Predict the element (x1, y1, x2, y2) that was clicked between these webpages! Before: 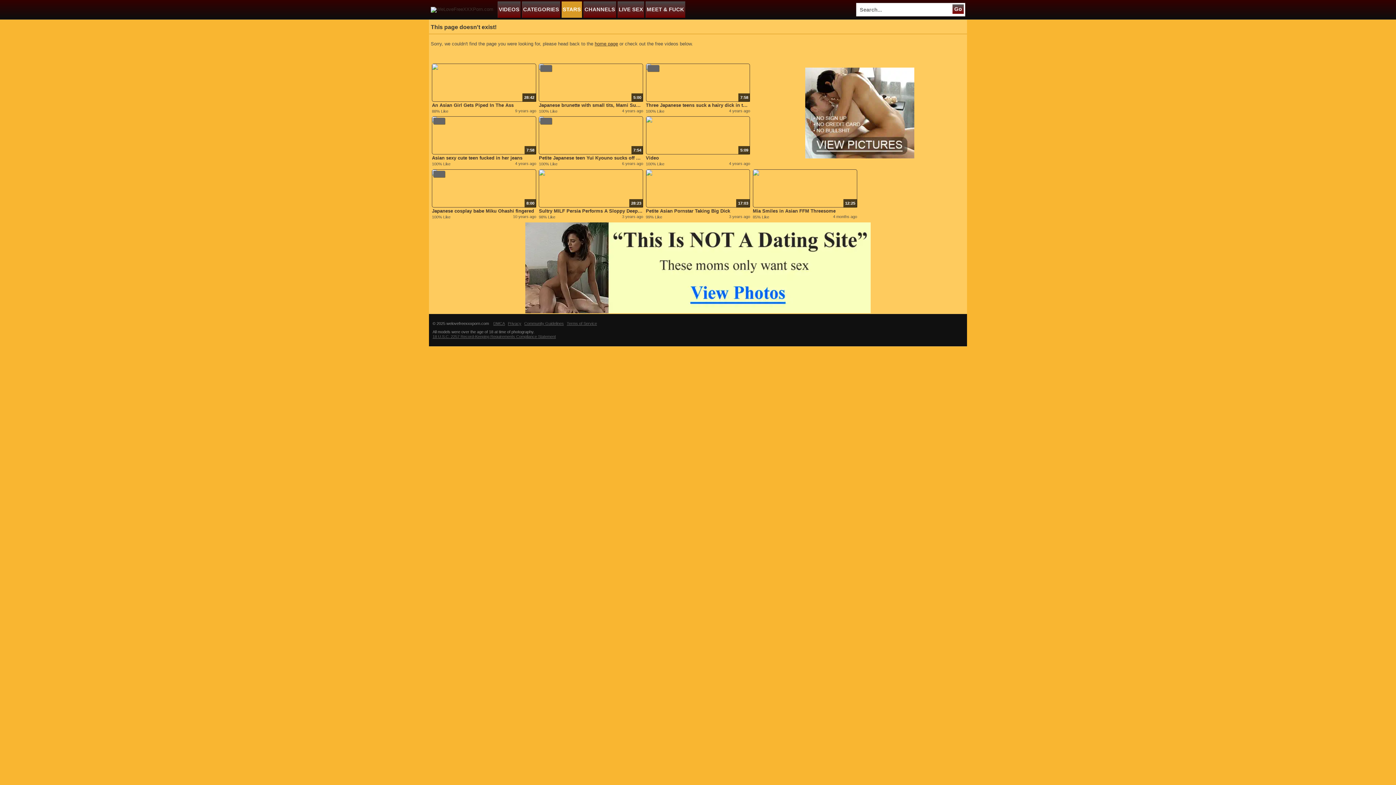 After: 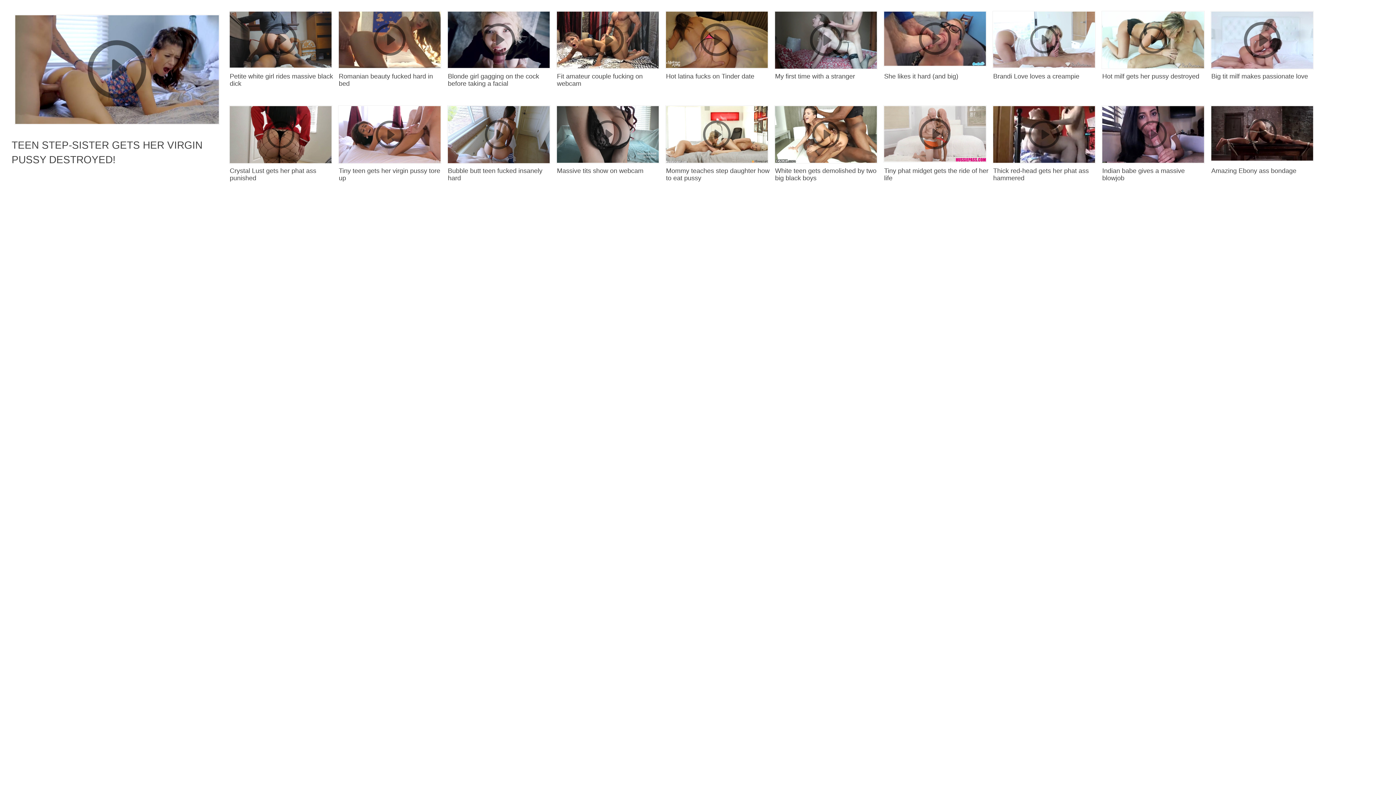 Action: bbox: (522, 1, 560, 17) label: CATEGORIES